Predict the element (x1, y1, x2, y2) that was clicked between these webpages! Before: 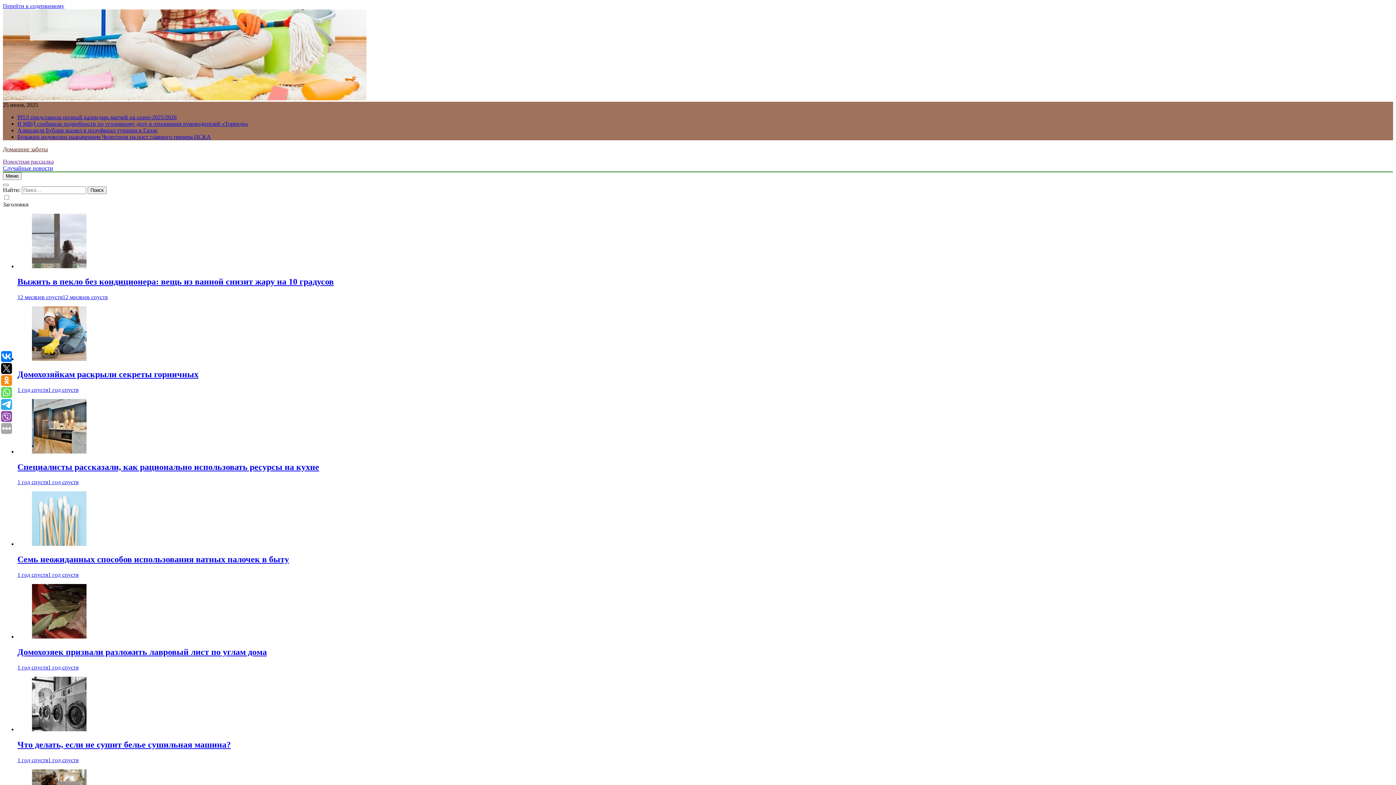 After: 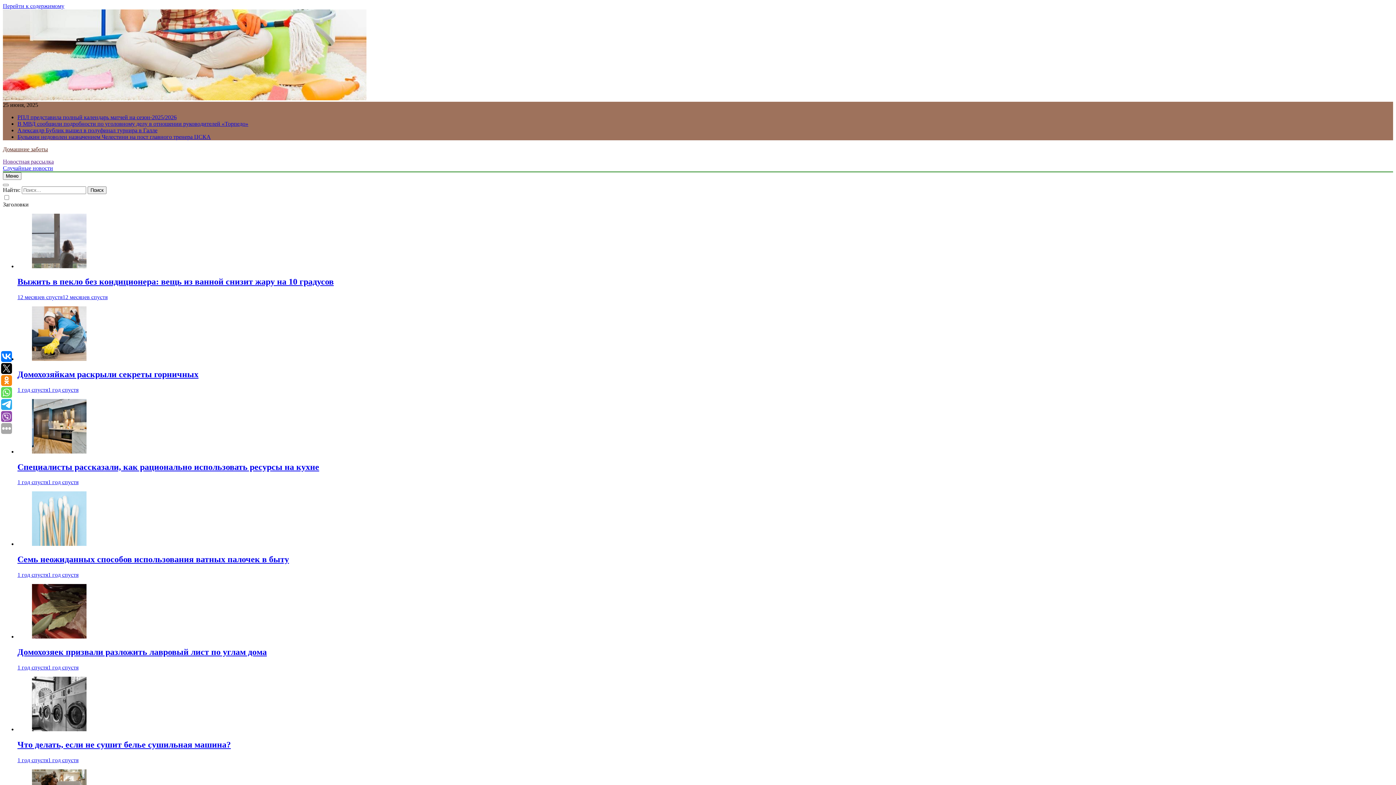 Action: label: РПЛ представила полный календарь матчей на сезон-2025/2026 bbox: (17, 114, 176, 120)